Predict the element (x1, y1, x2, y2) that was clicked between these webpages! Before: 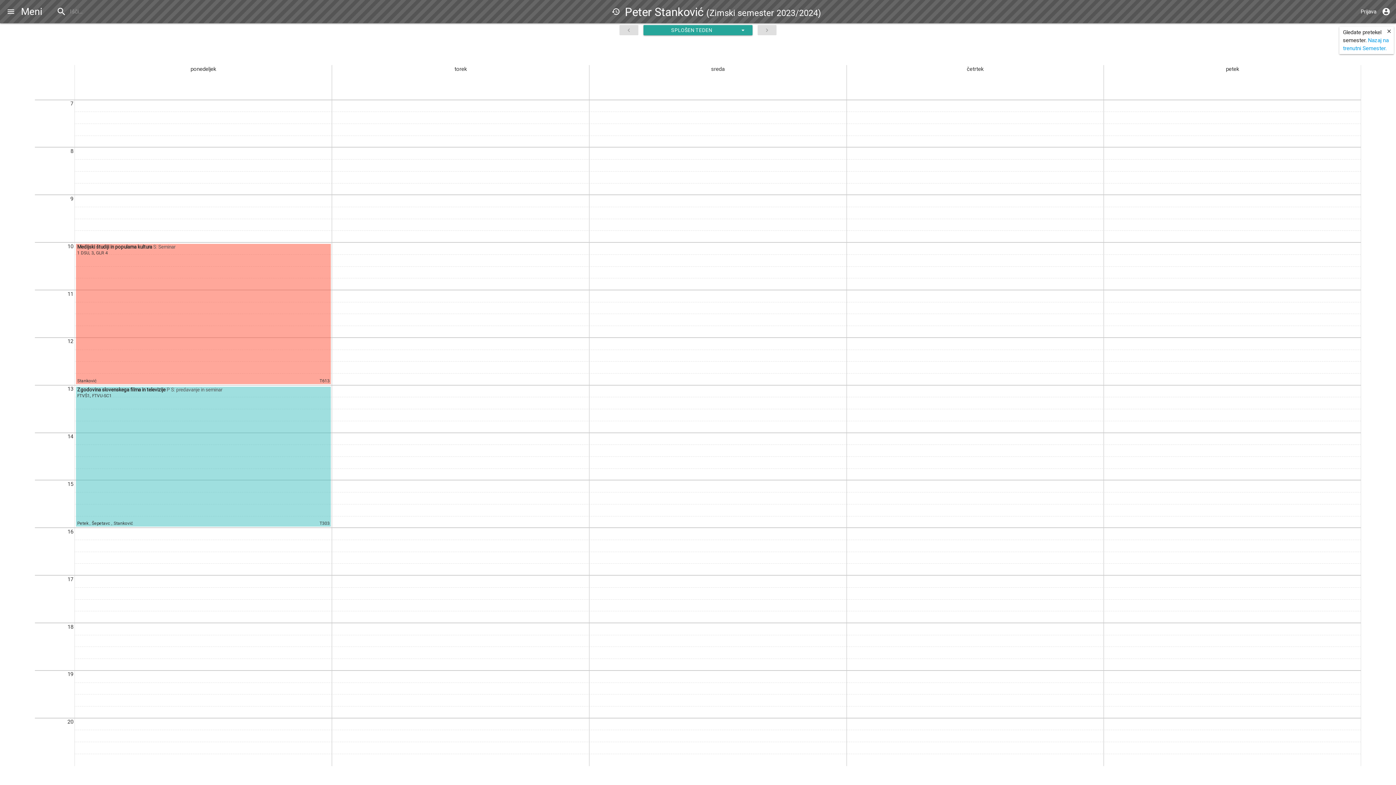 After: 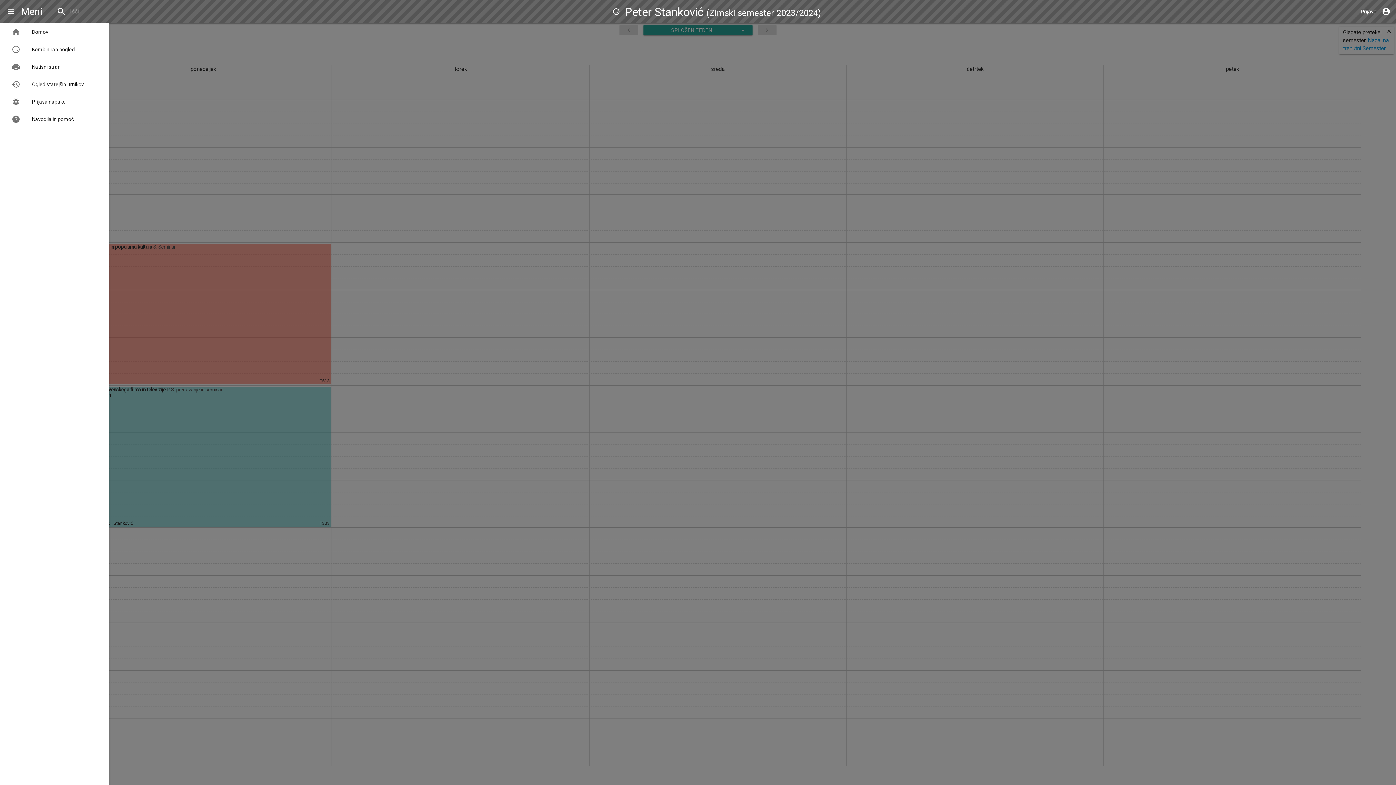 Action: label: menu
Meni bbox: (6, 0, 48, 23)